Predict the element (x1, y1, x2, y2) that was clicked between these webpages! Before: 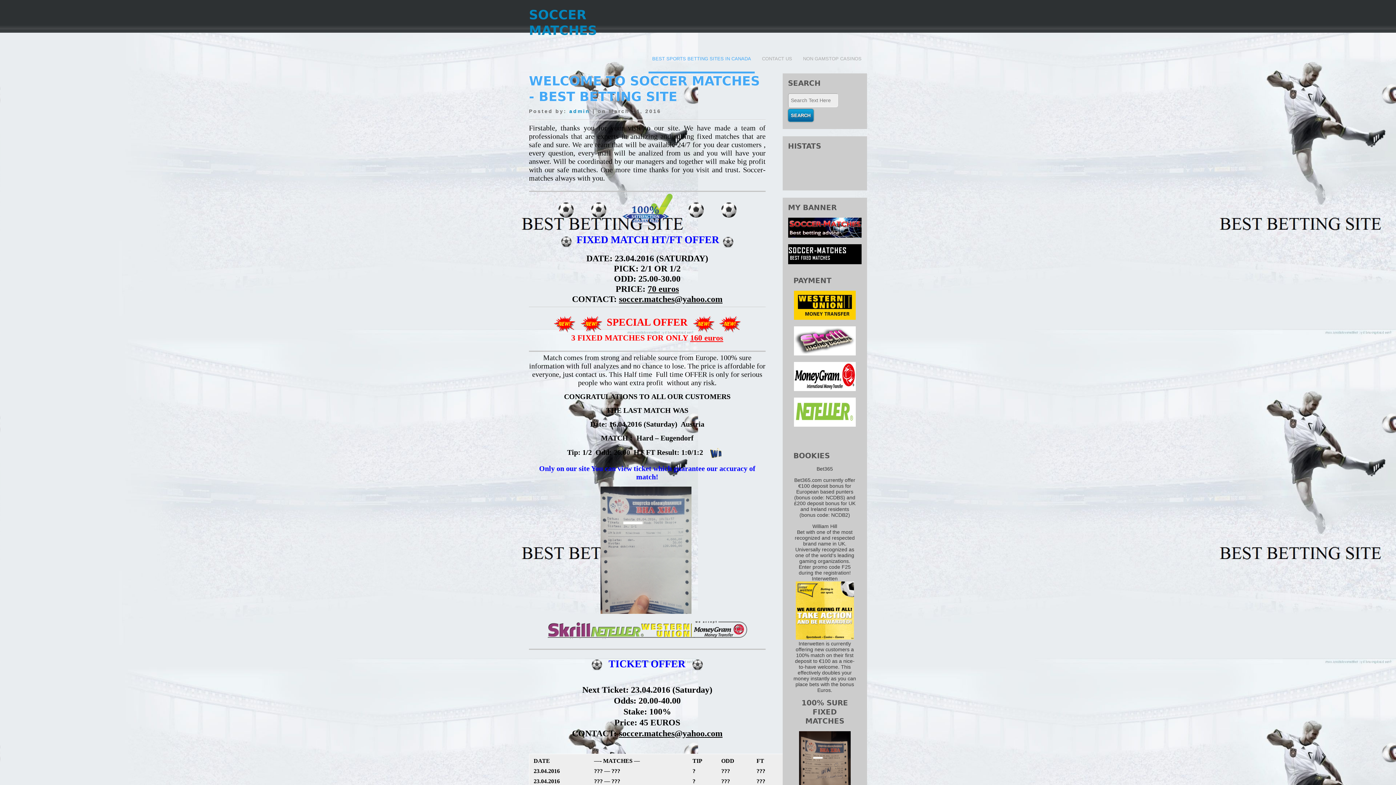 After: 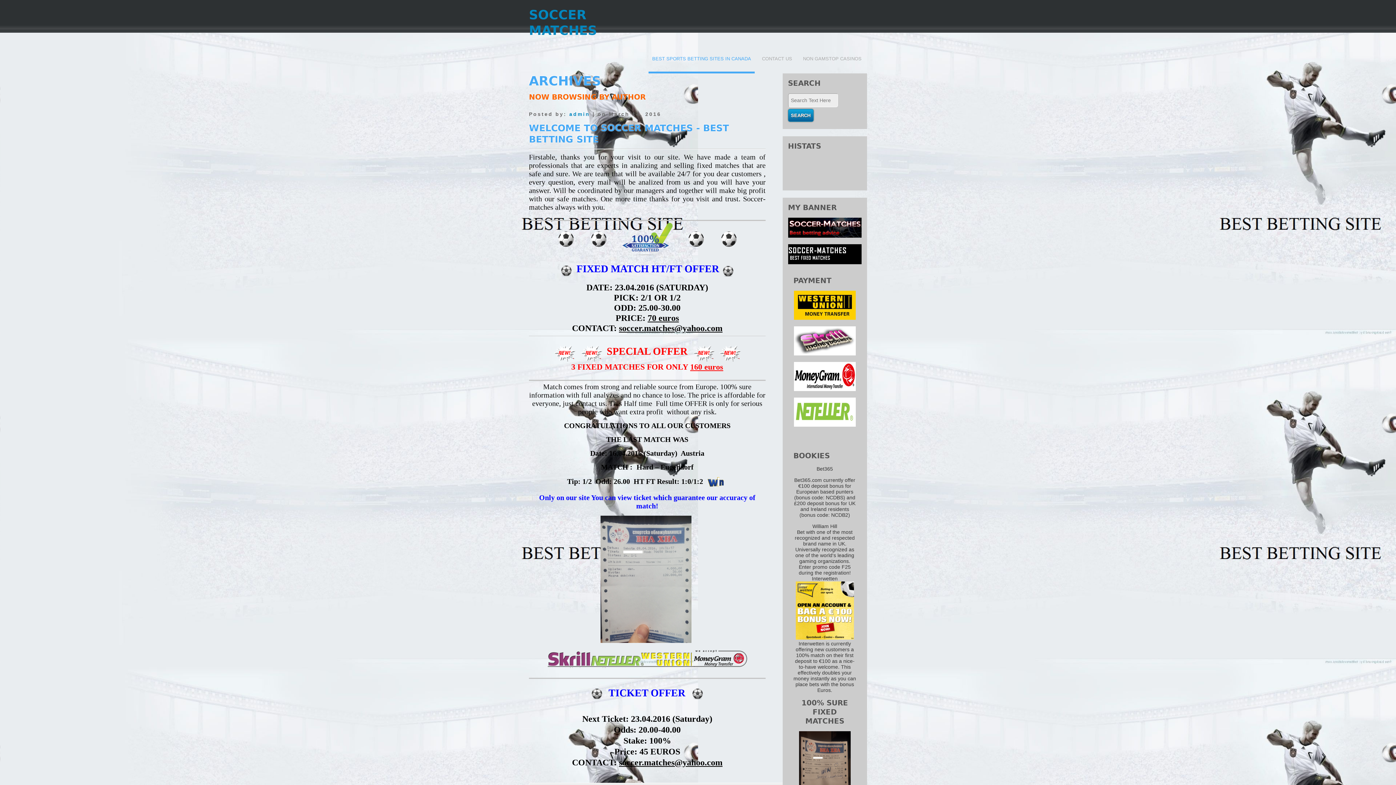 Action: bbox: (569, 108, 590, 114) label: admin